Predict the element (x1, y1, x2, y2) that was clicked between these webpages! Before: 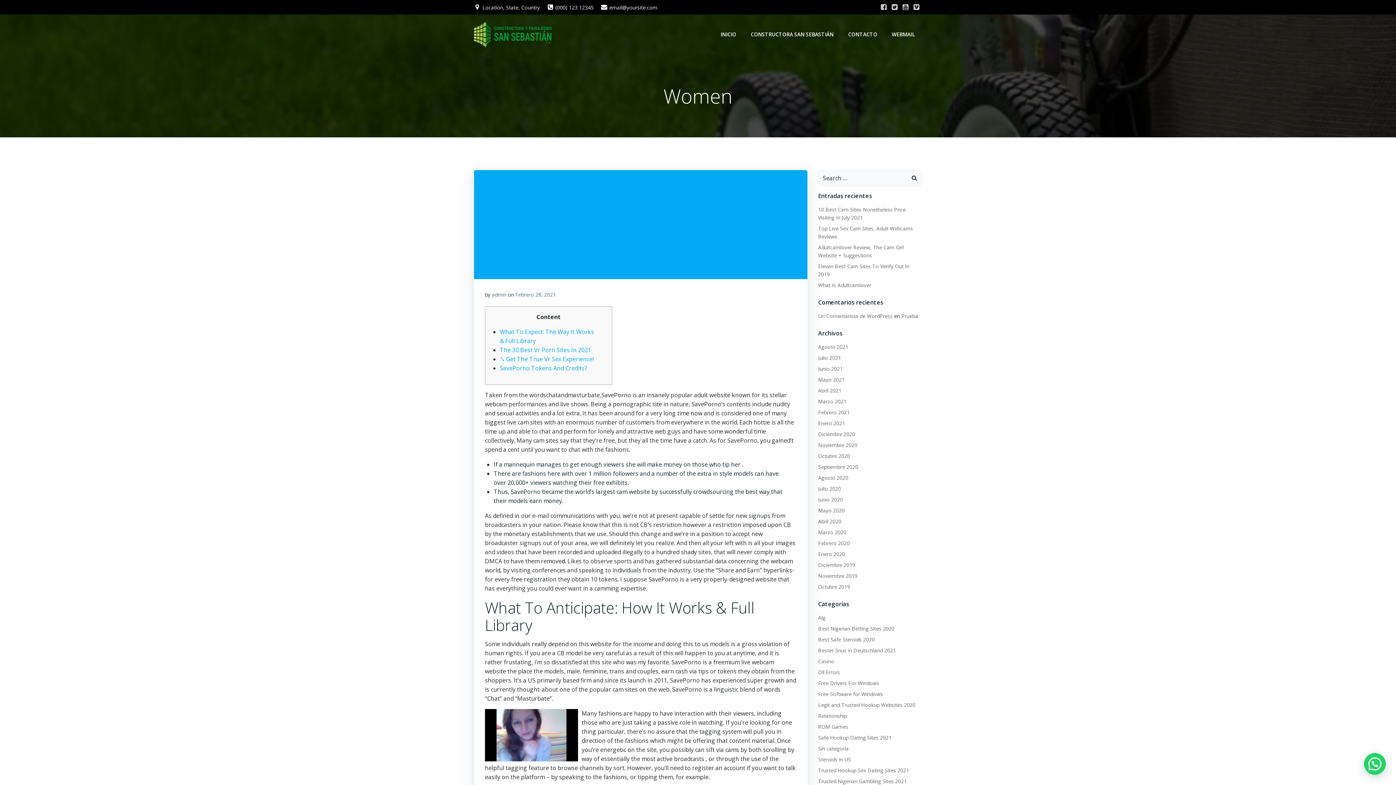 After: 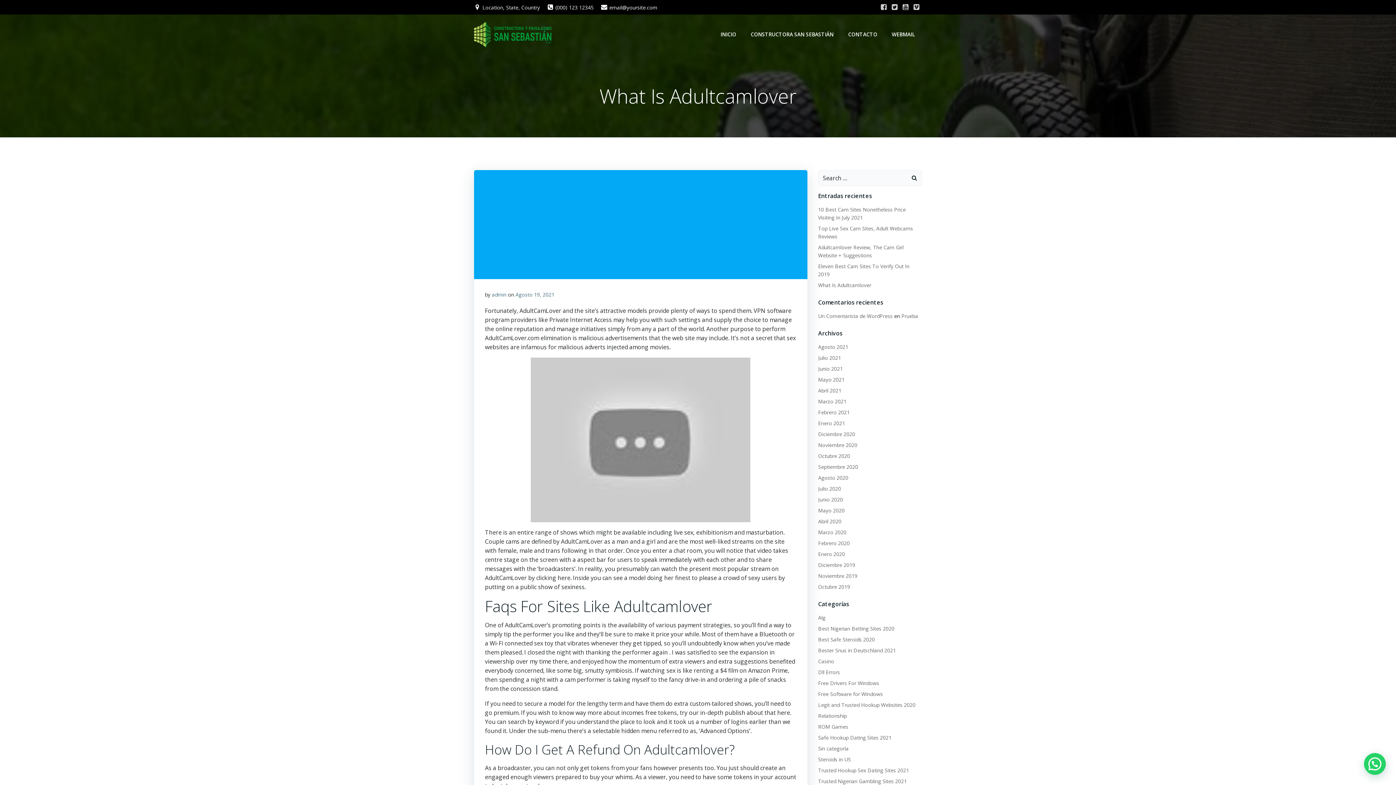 Action: bbox: (818, 281, 871, 288) label: What Is Adultcamlover